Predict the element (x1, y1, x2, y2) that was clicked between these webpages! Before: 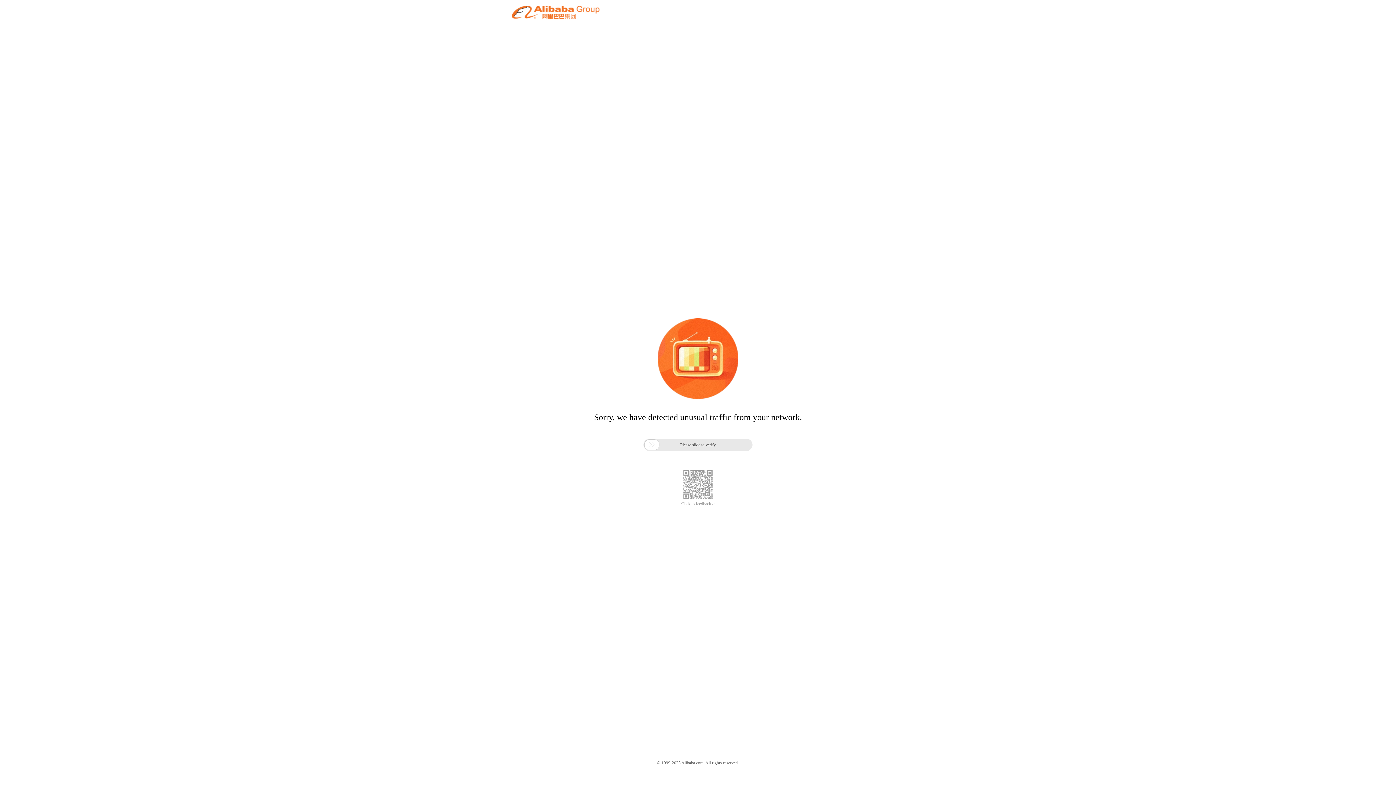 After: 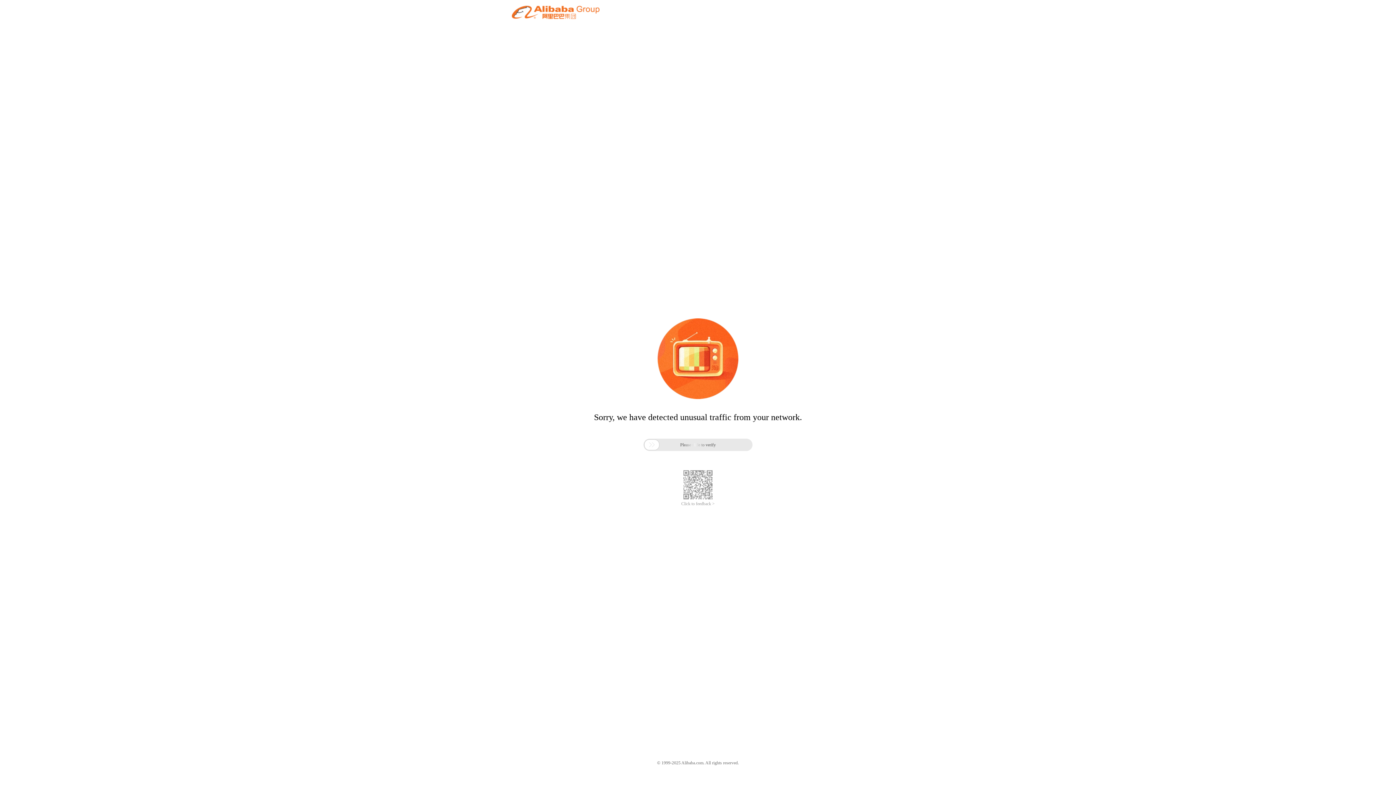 Action: bbox: (681, 501, 714, 506) label: Click to feedback >